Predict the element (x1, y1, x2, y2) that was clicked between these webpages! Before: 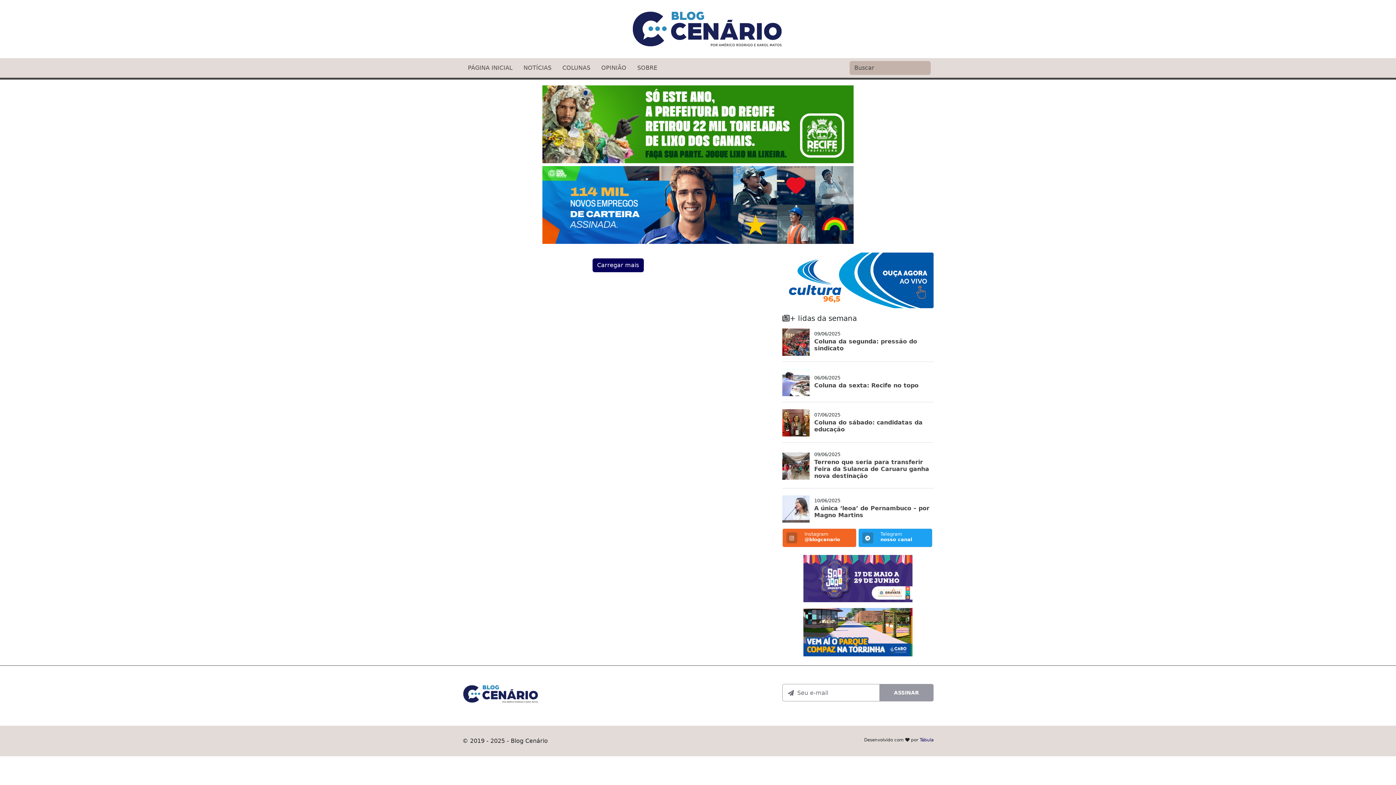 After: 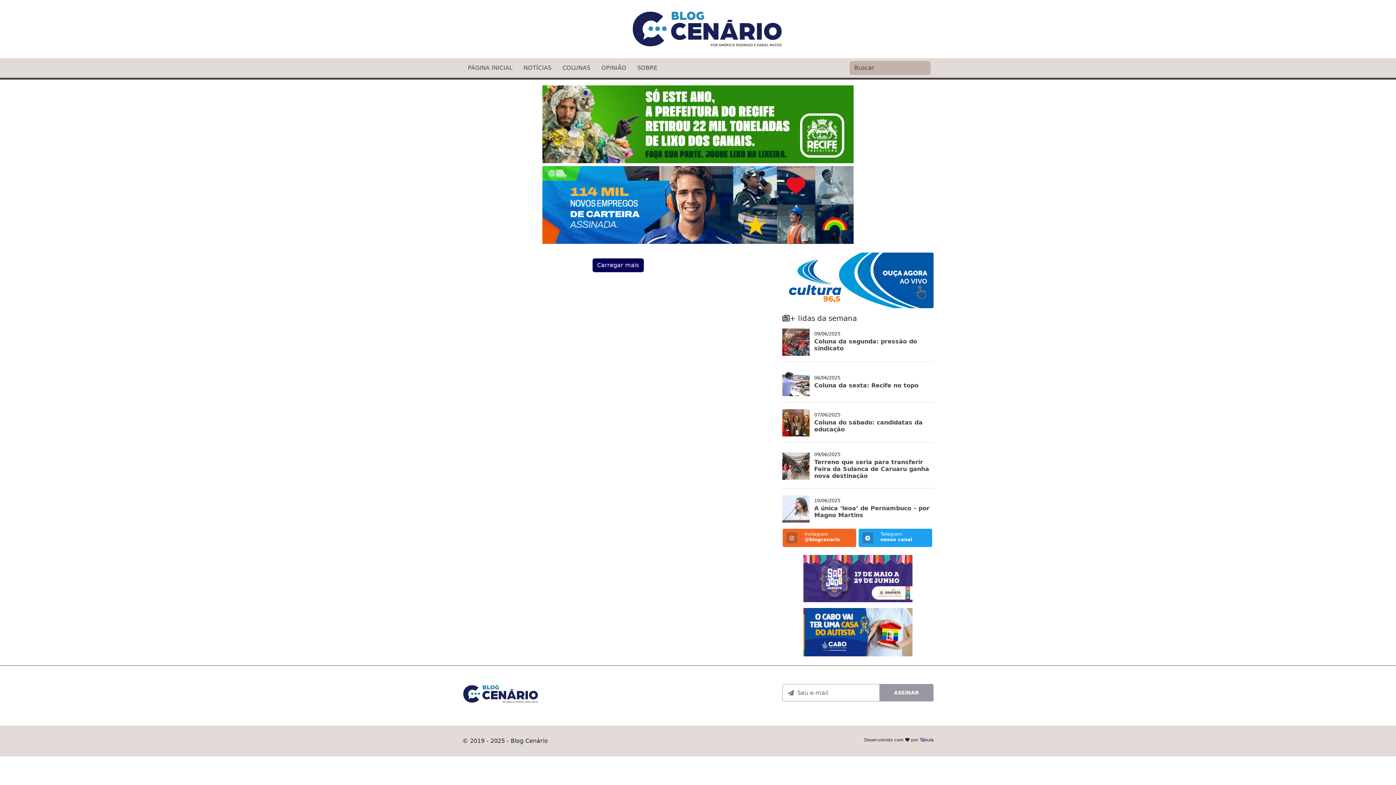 Action: bbox: (542, 201, 853, 208)